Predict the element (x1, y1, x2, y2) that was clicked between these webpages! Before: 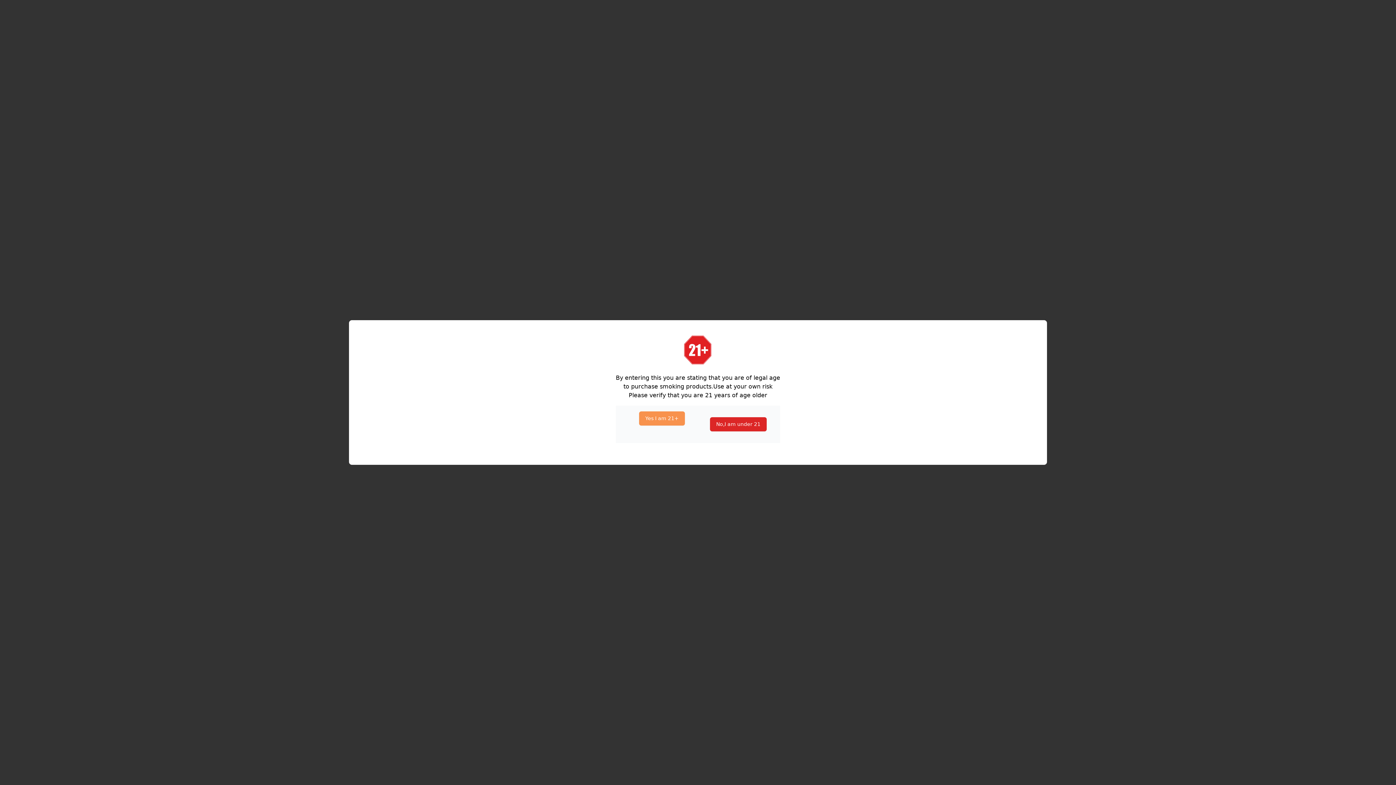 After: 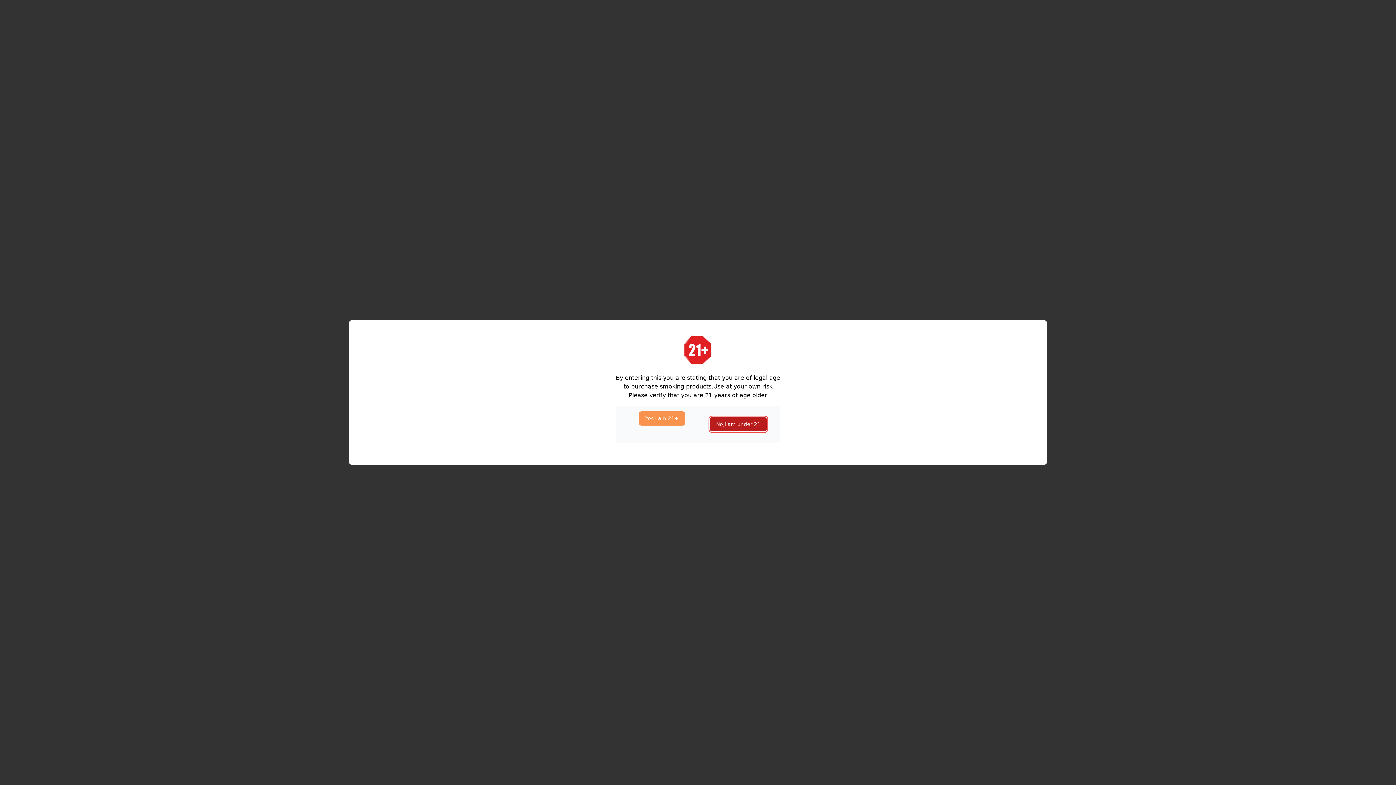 Action: label: No,I am under 21 bbox: (710, 417, 766, 431)